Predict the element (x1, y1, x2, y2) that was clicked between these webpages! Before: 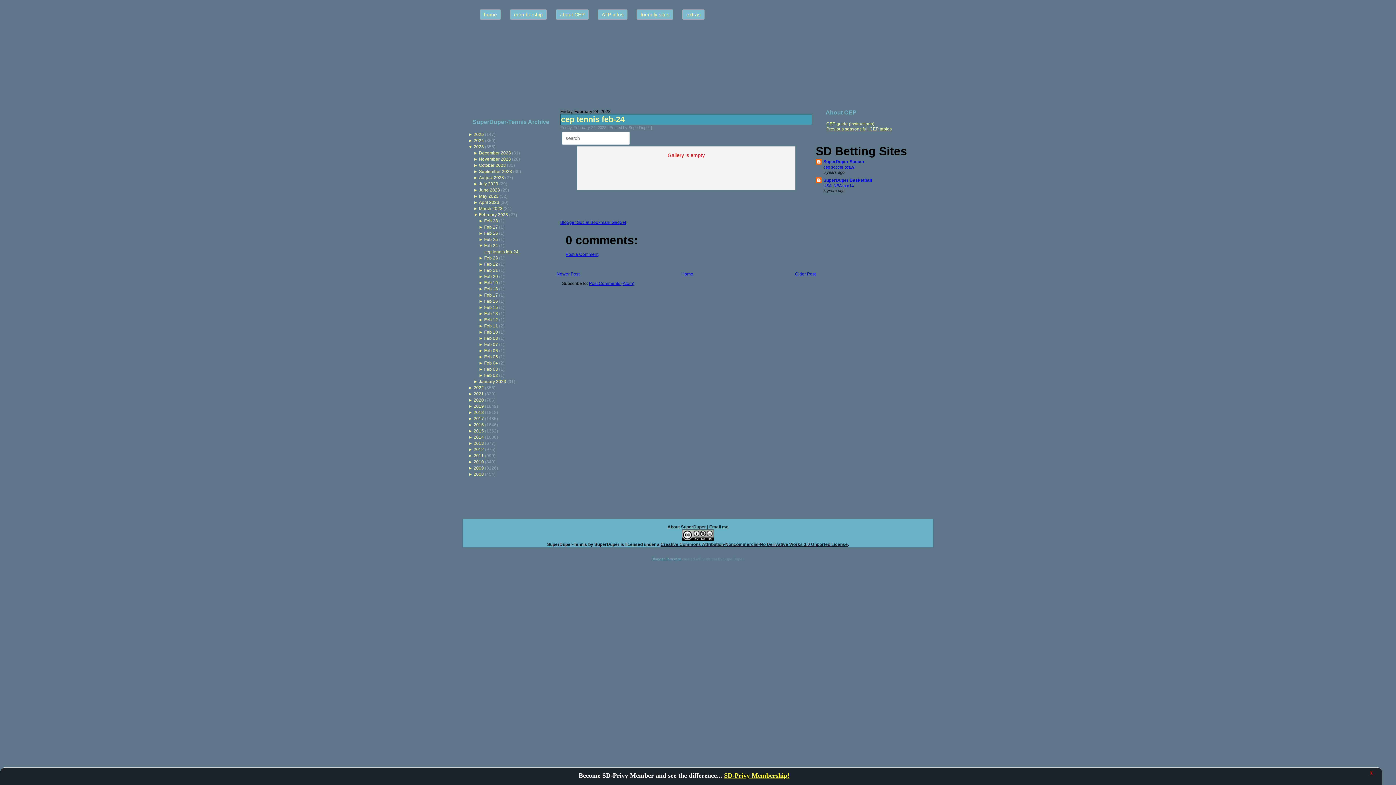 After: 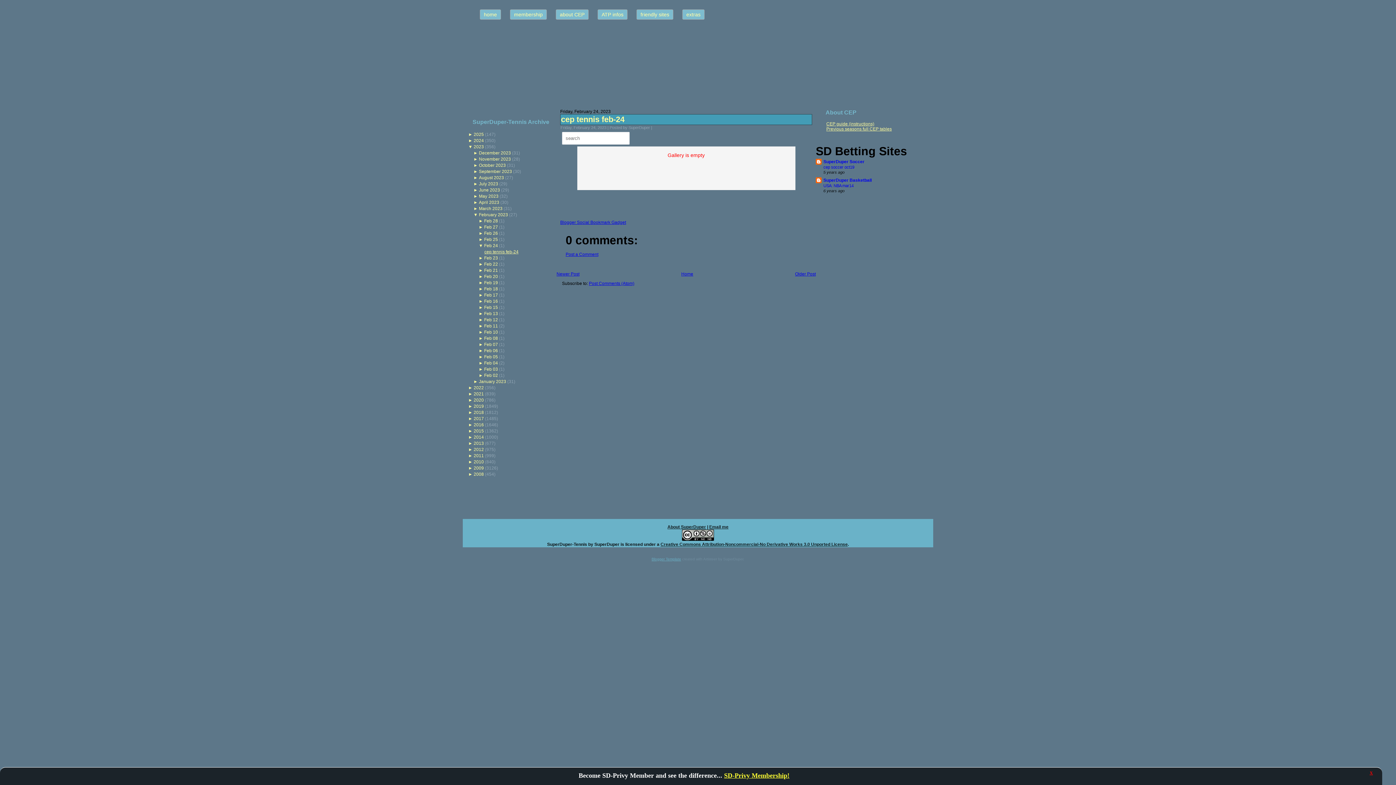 Action: label: ►  bbox: (473, 156, 479, 161)